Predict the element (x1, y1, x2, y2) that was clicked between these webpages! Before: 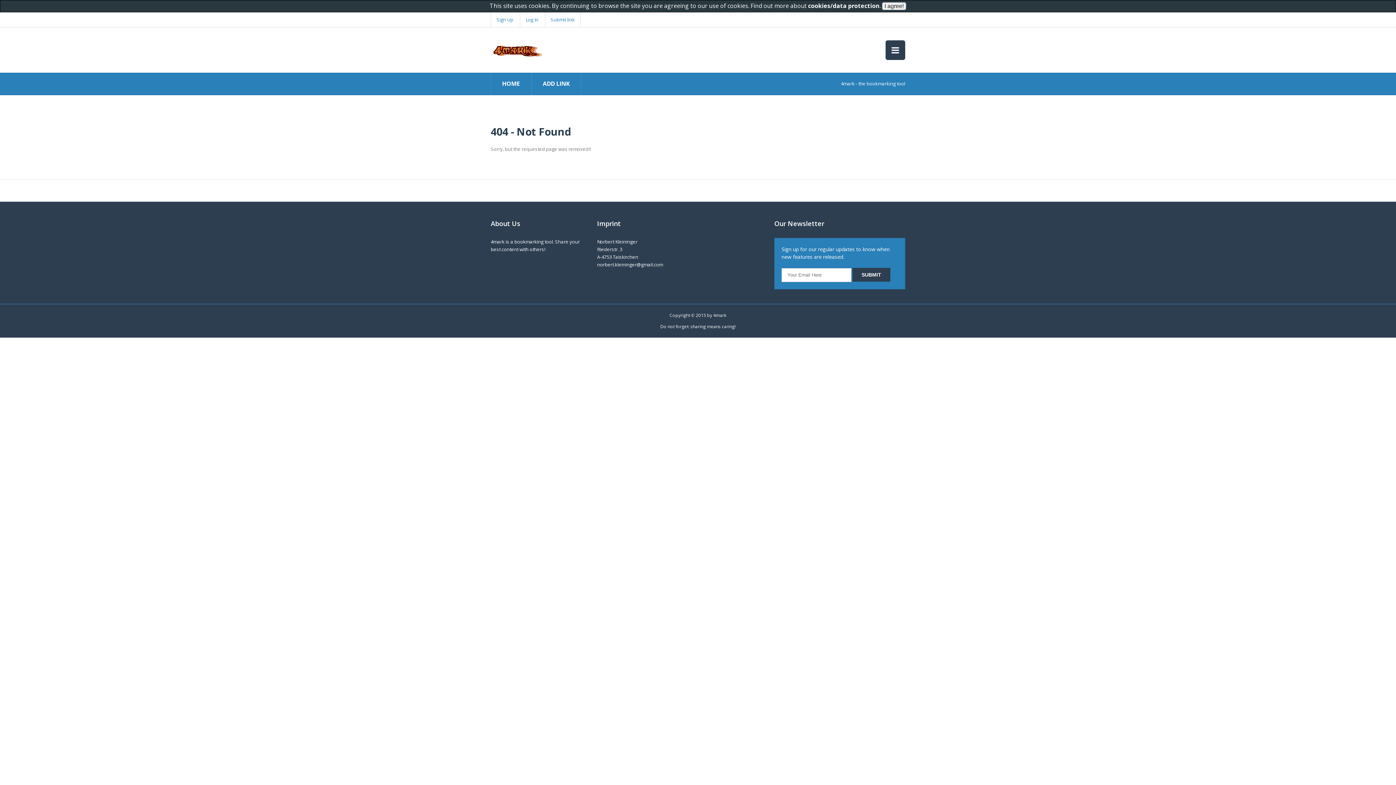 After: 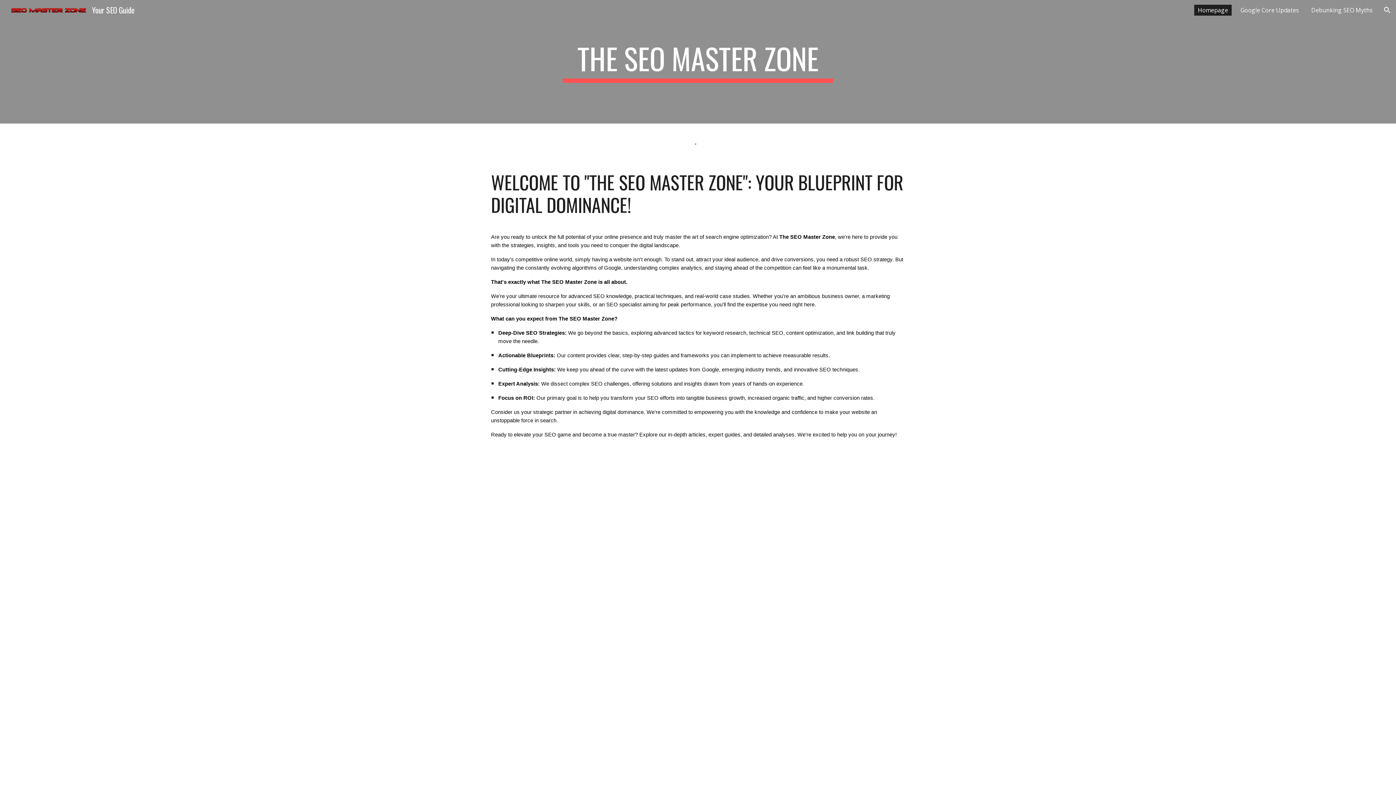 Action: label: HOME bbox: (502, 79, 519, 87)